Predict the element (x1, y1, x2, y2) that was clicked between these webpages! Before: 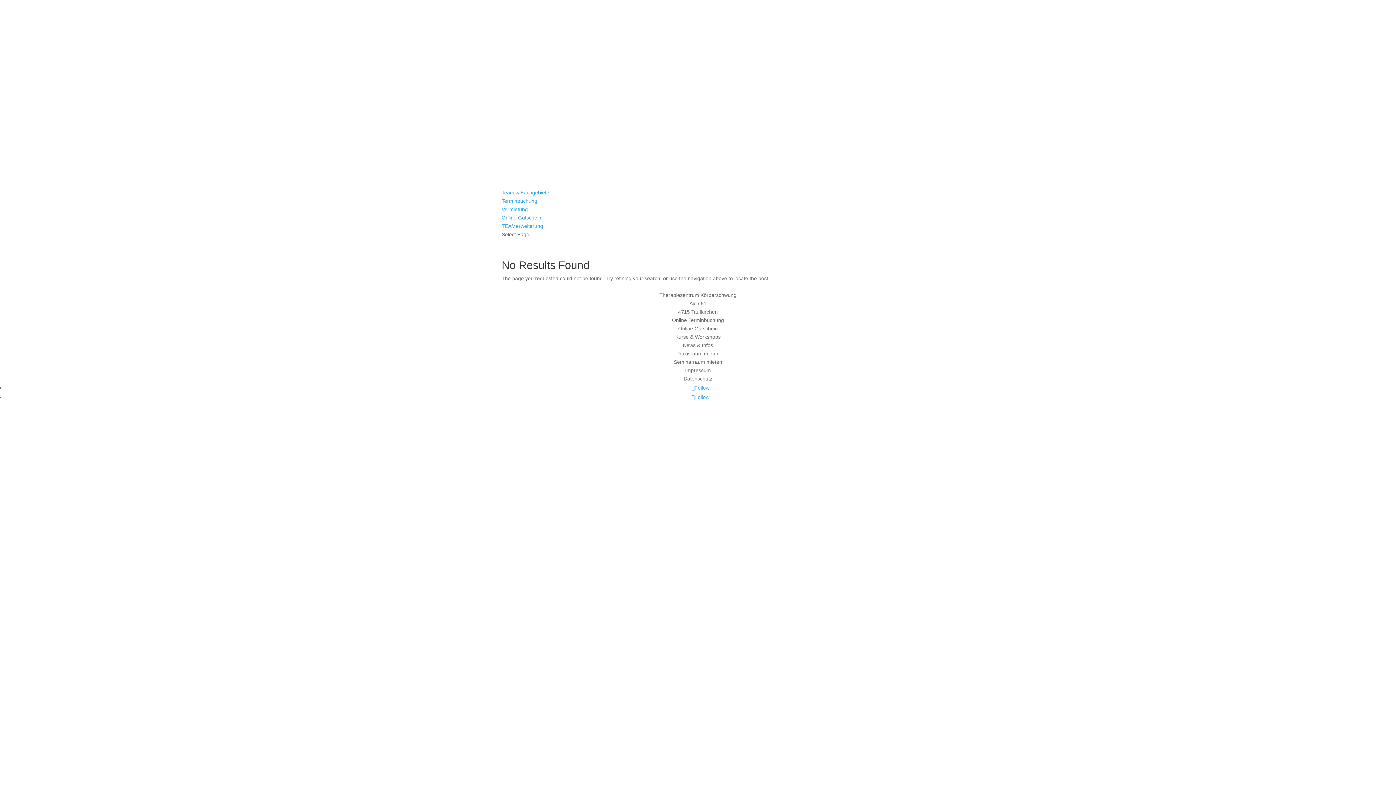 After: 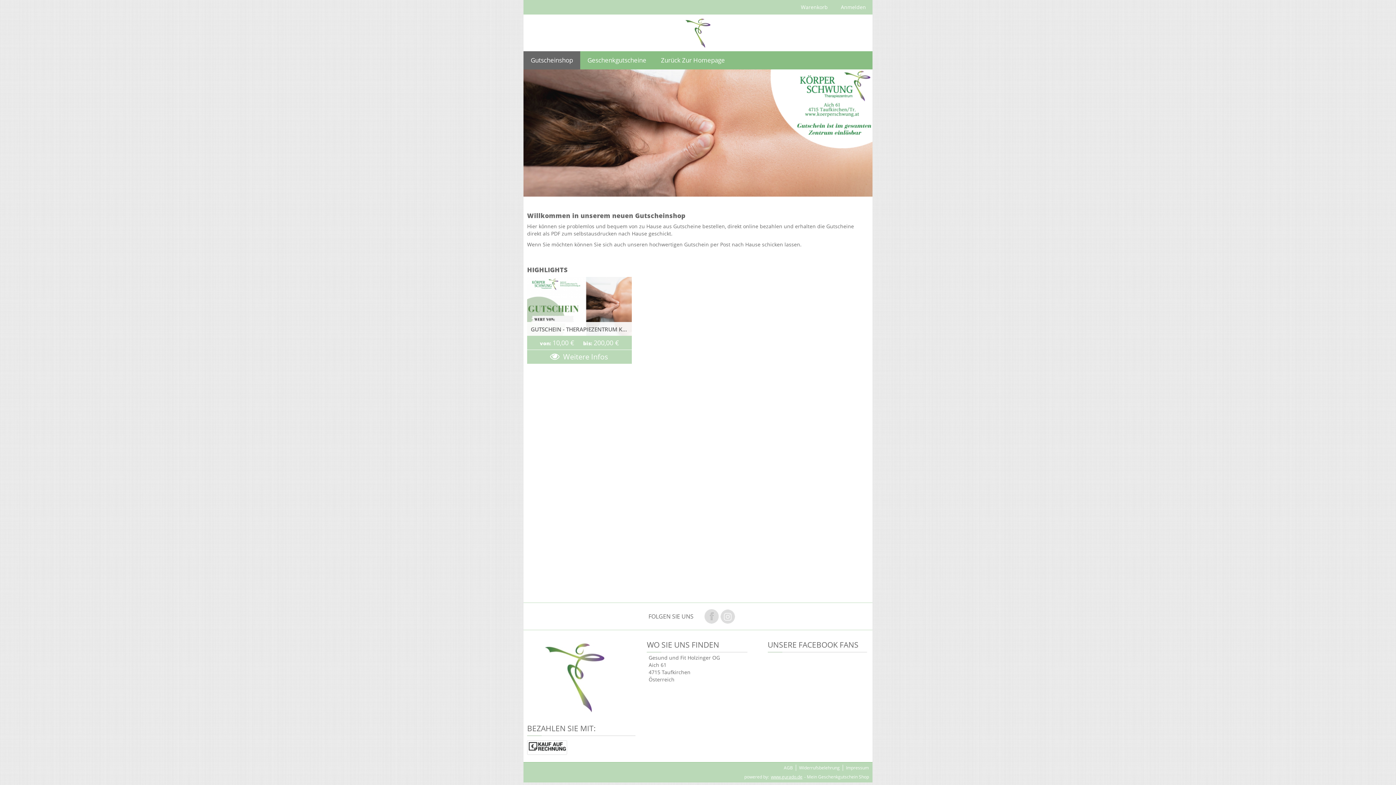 Action: label: Online Gutschein bbox: (501, 214, 541, 220)